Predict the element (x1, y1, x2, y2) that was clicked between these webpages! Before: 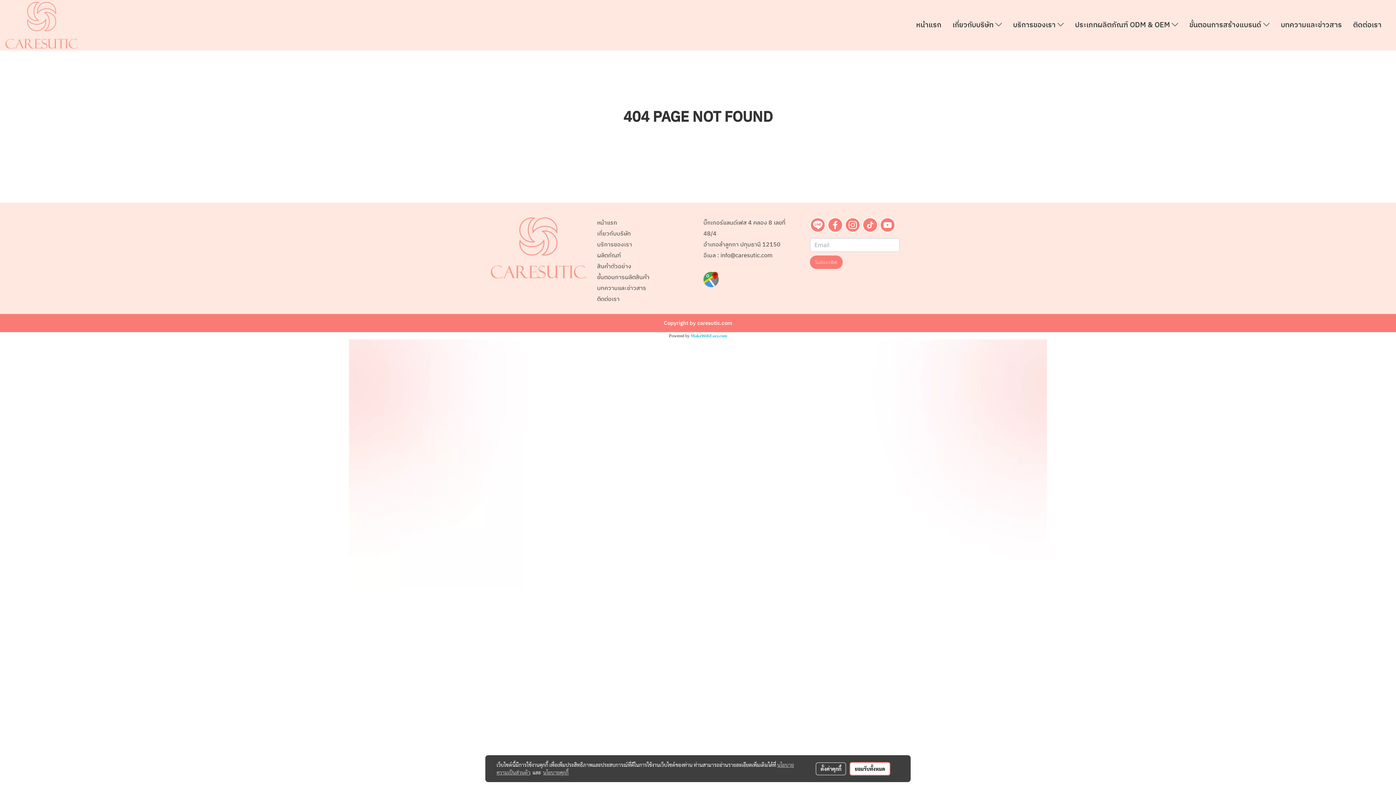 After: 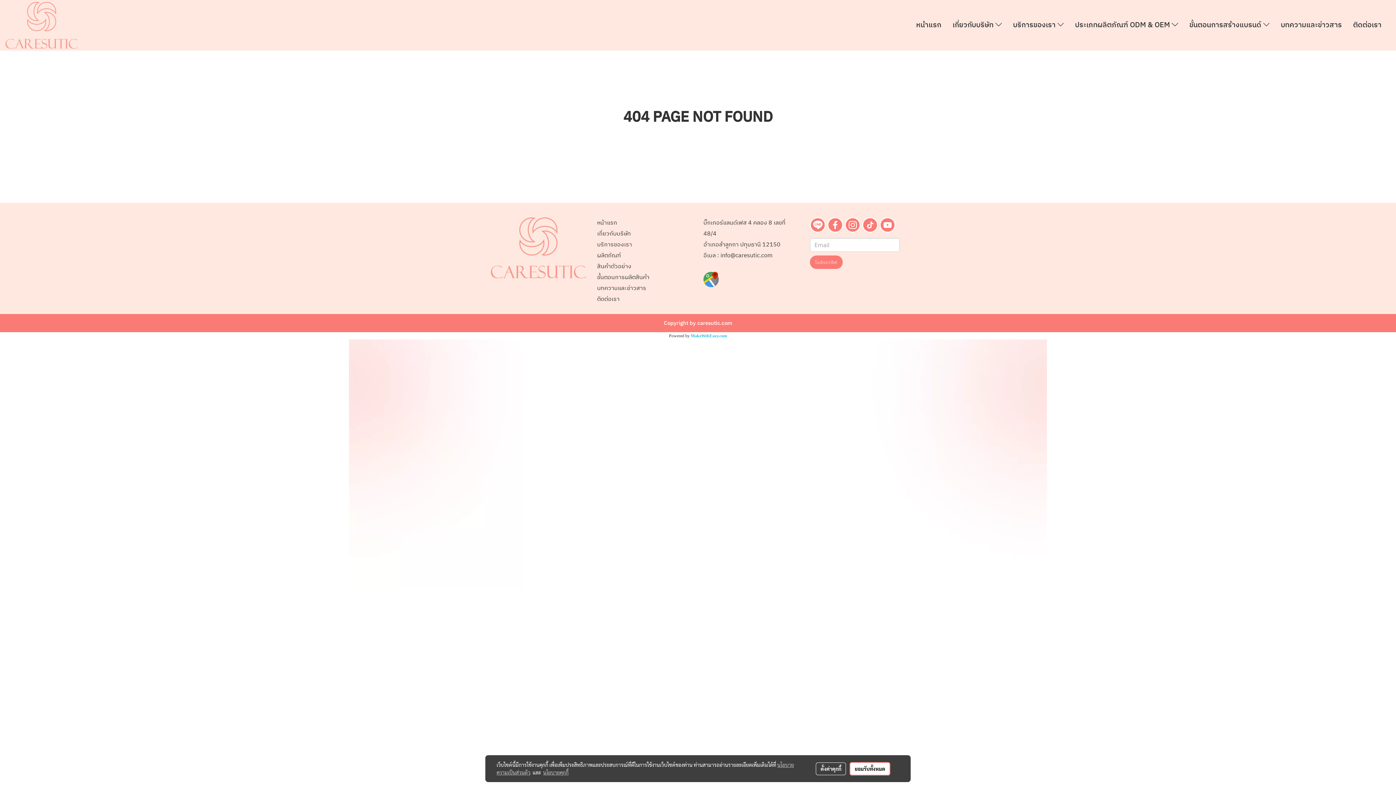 Action: bbox: (862, 218, 878, 230)